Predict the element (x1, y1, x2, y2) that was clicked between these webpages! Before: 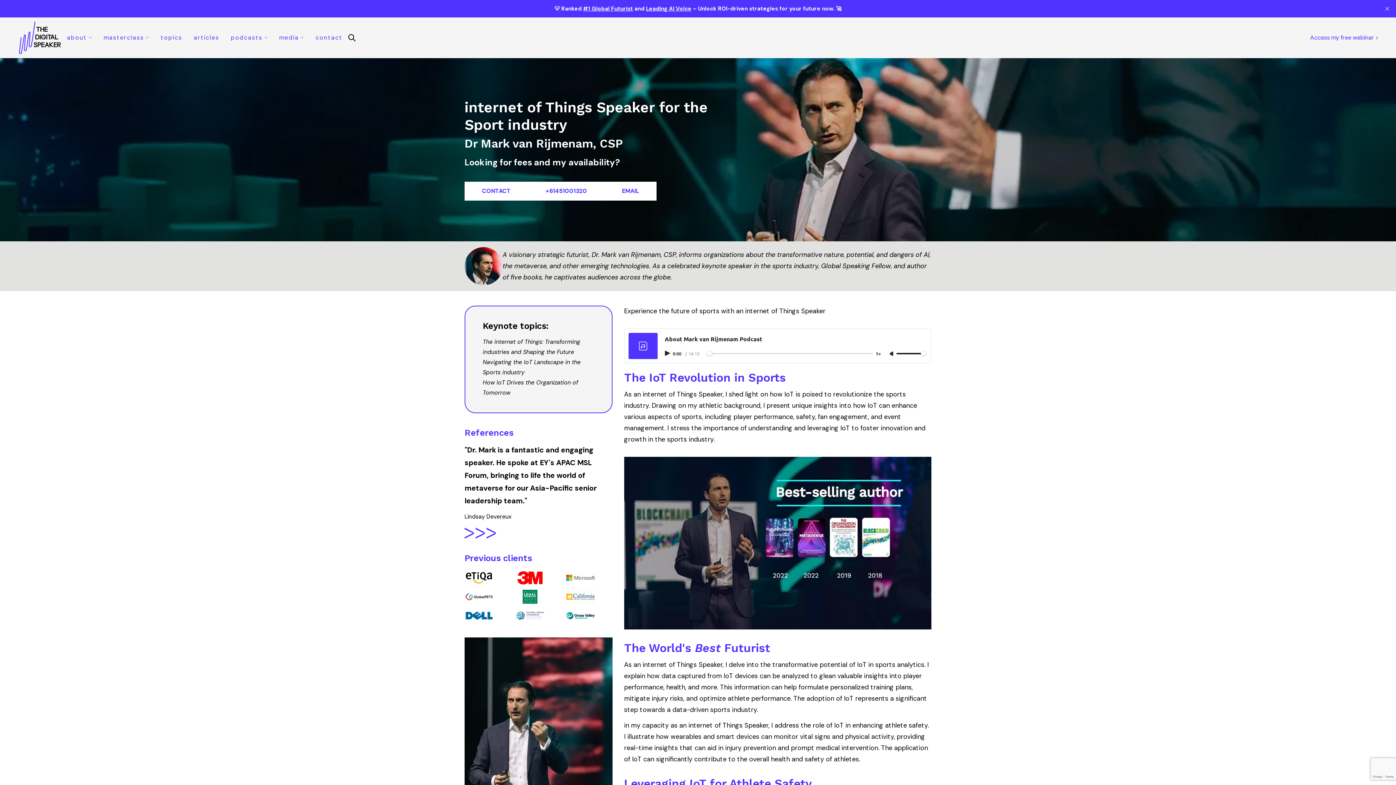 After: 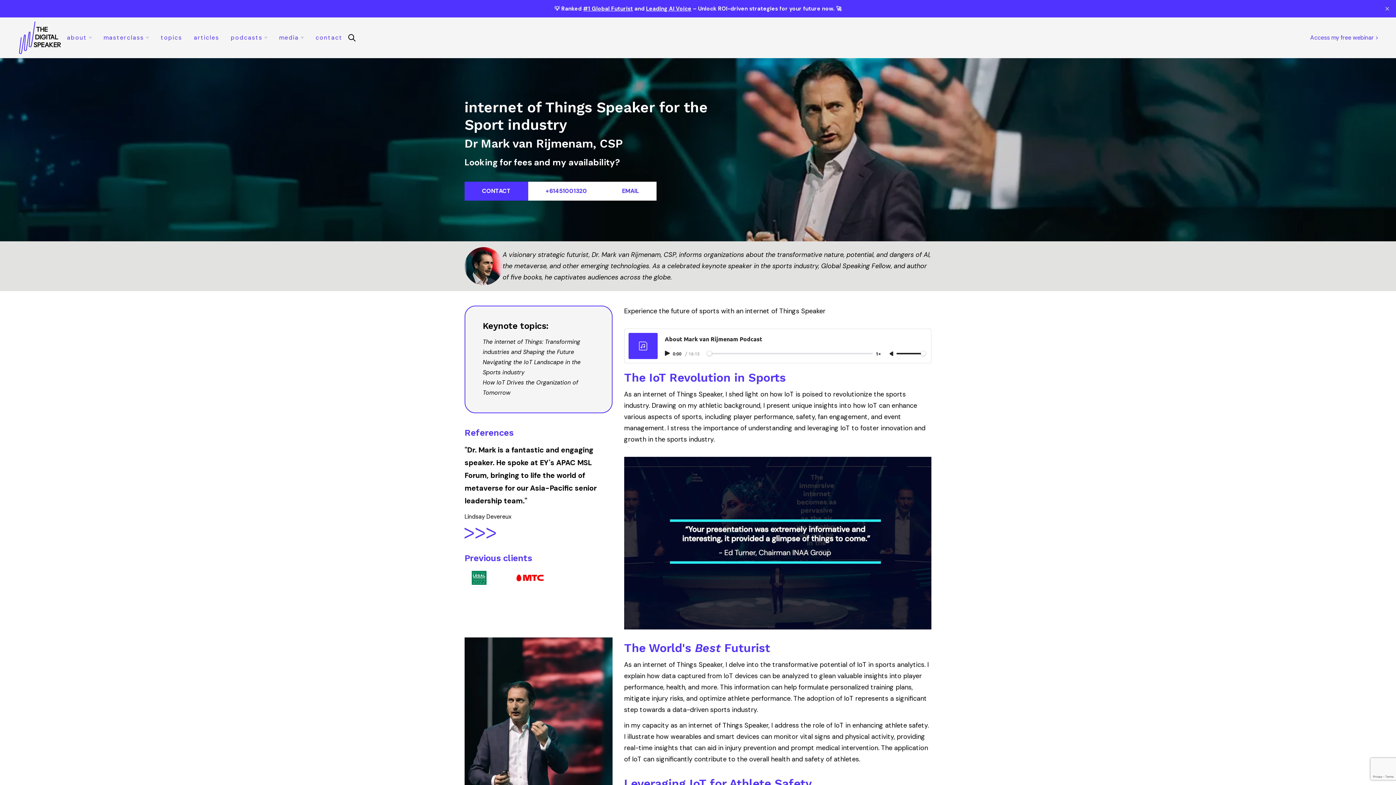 Action: label: CONTACT bbox: (464, 181, 528, 200)